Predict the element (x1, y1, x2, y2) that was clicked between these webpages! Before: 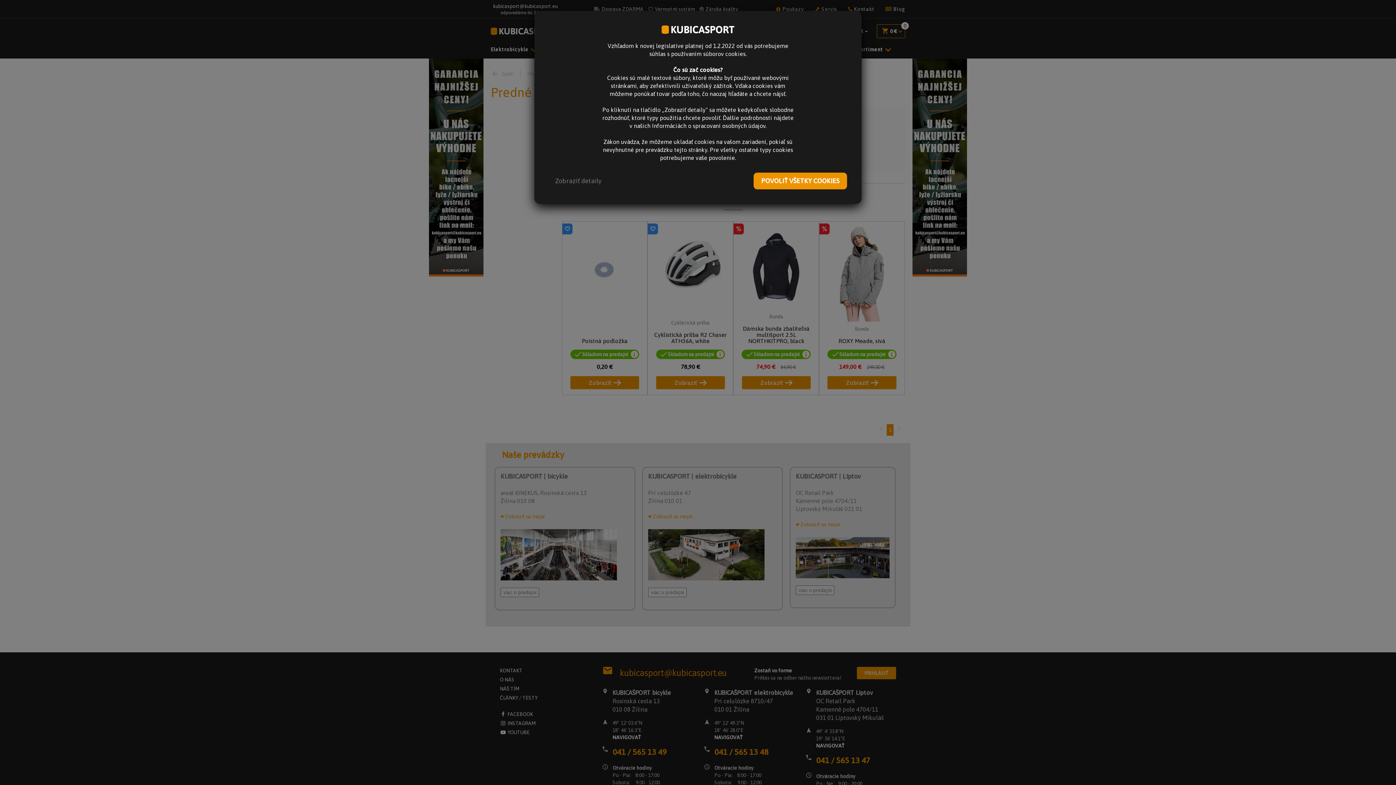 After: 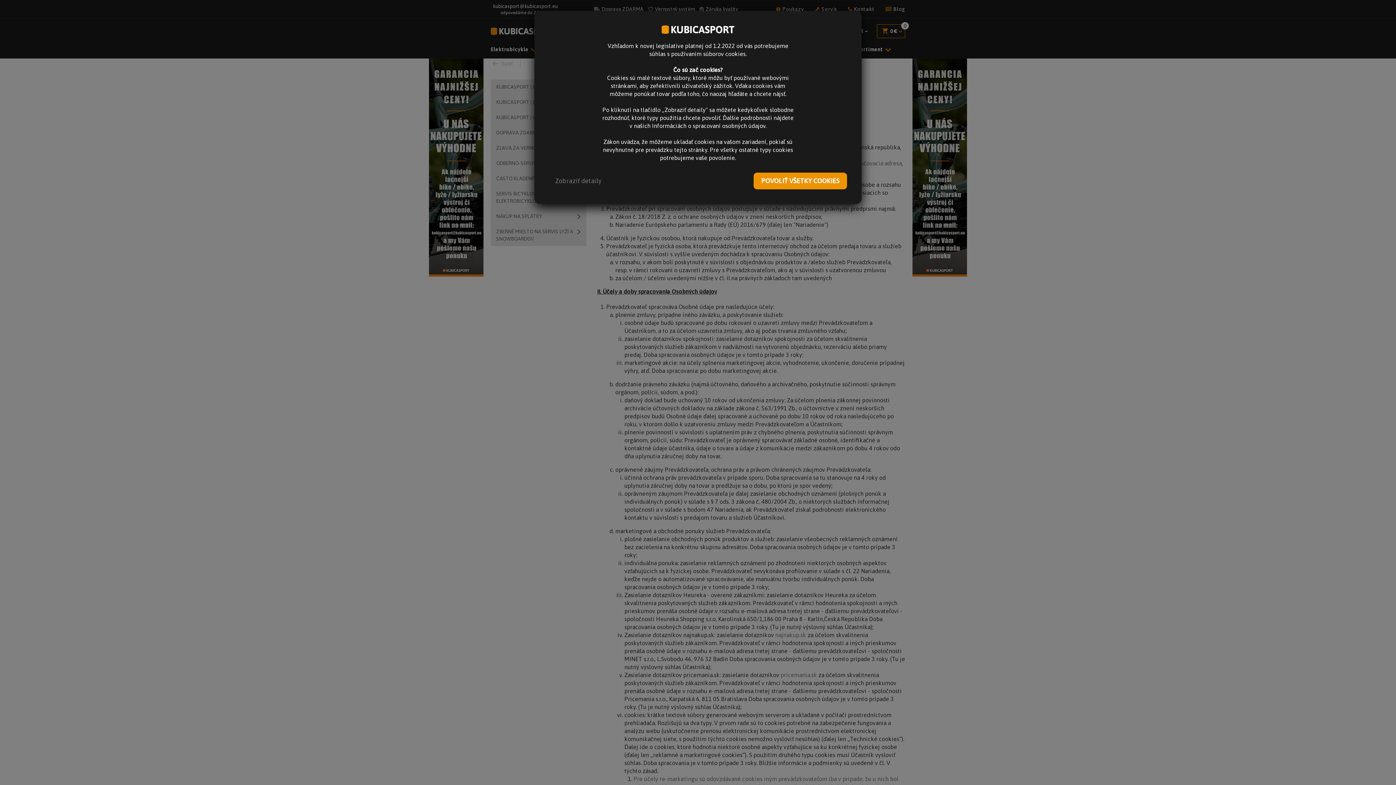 Action: label: Informáciách o spracovaní osobných údajov bbox: (652, 122, 765, 129)